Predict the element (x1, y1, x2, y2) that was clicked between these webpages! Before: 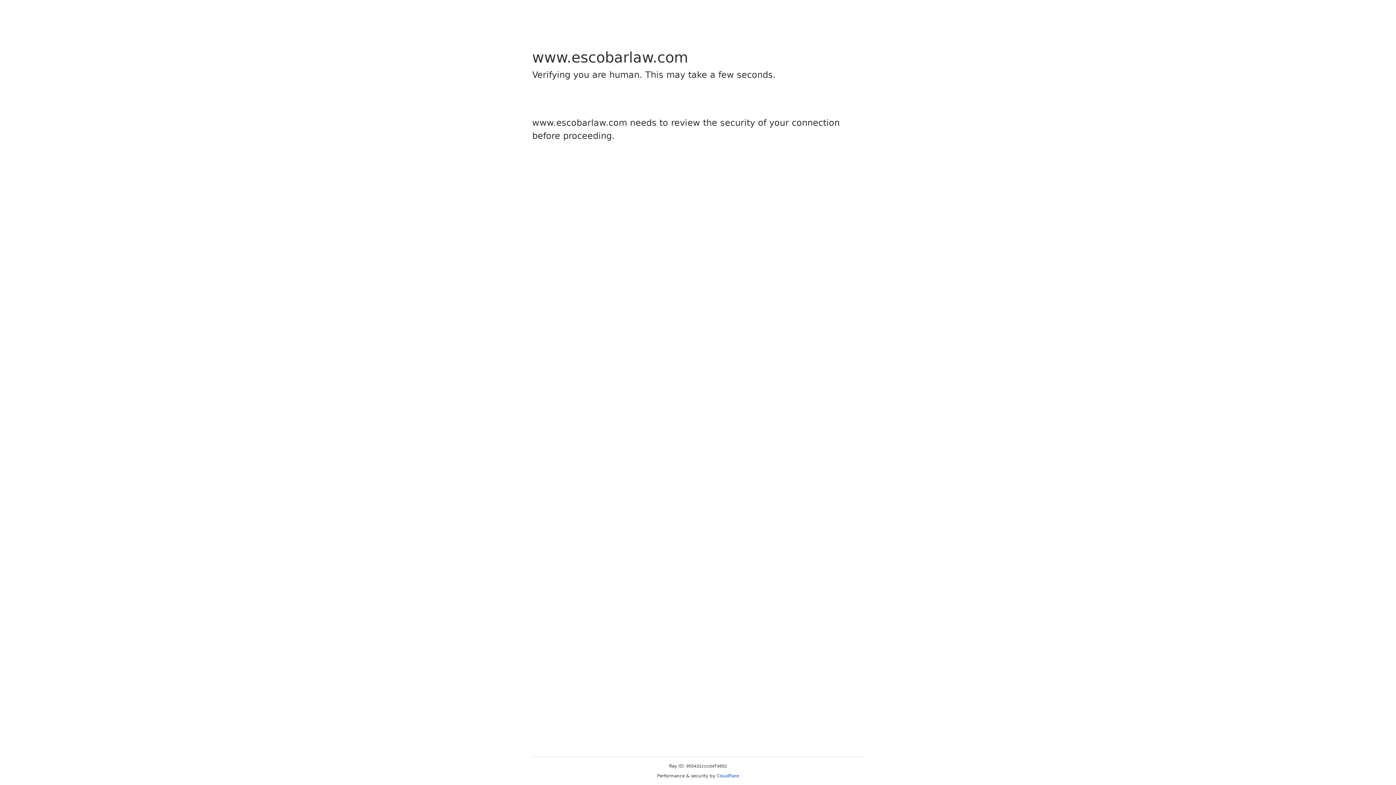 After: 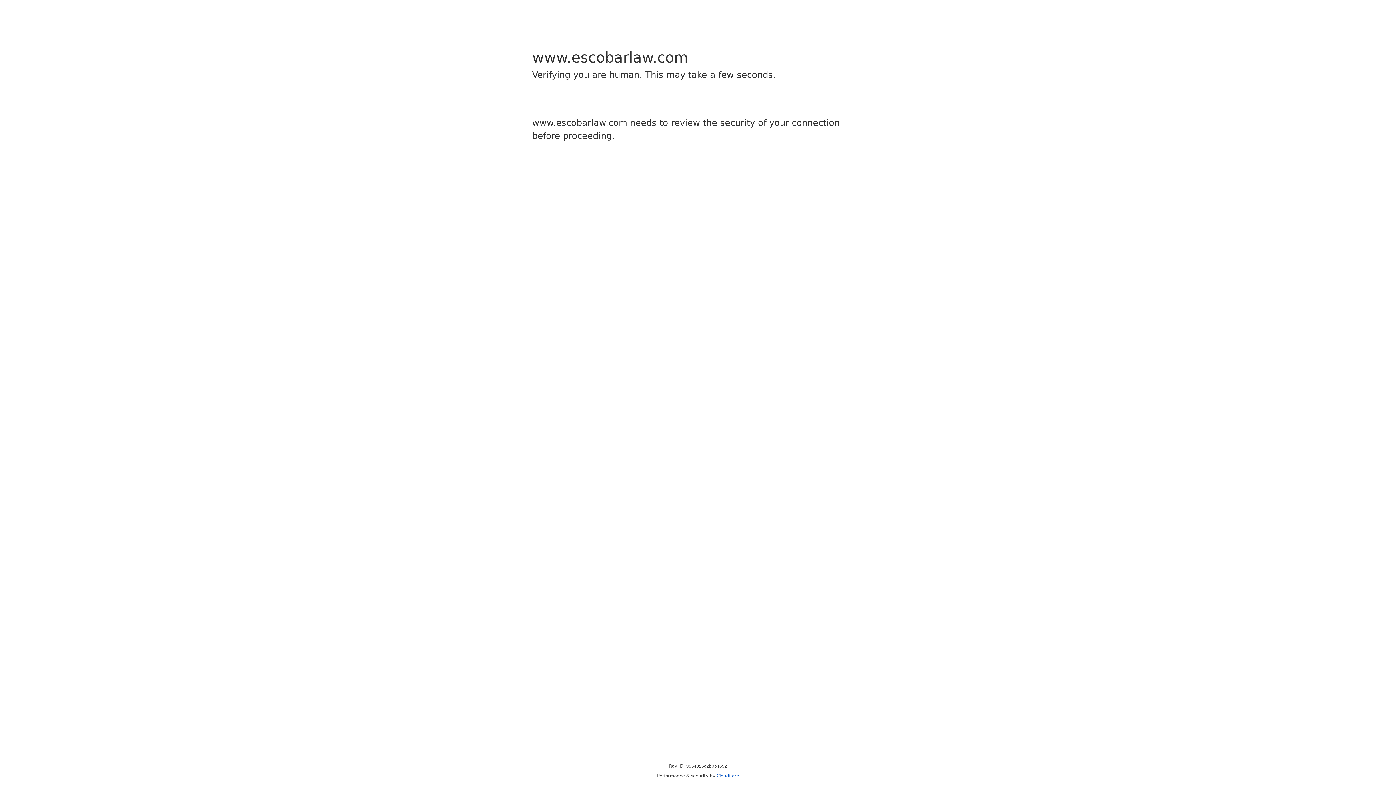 Action: label: Cloudflare bbox: (716, 773, 739, 778)